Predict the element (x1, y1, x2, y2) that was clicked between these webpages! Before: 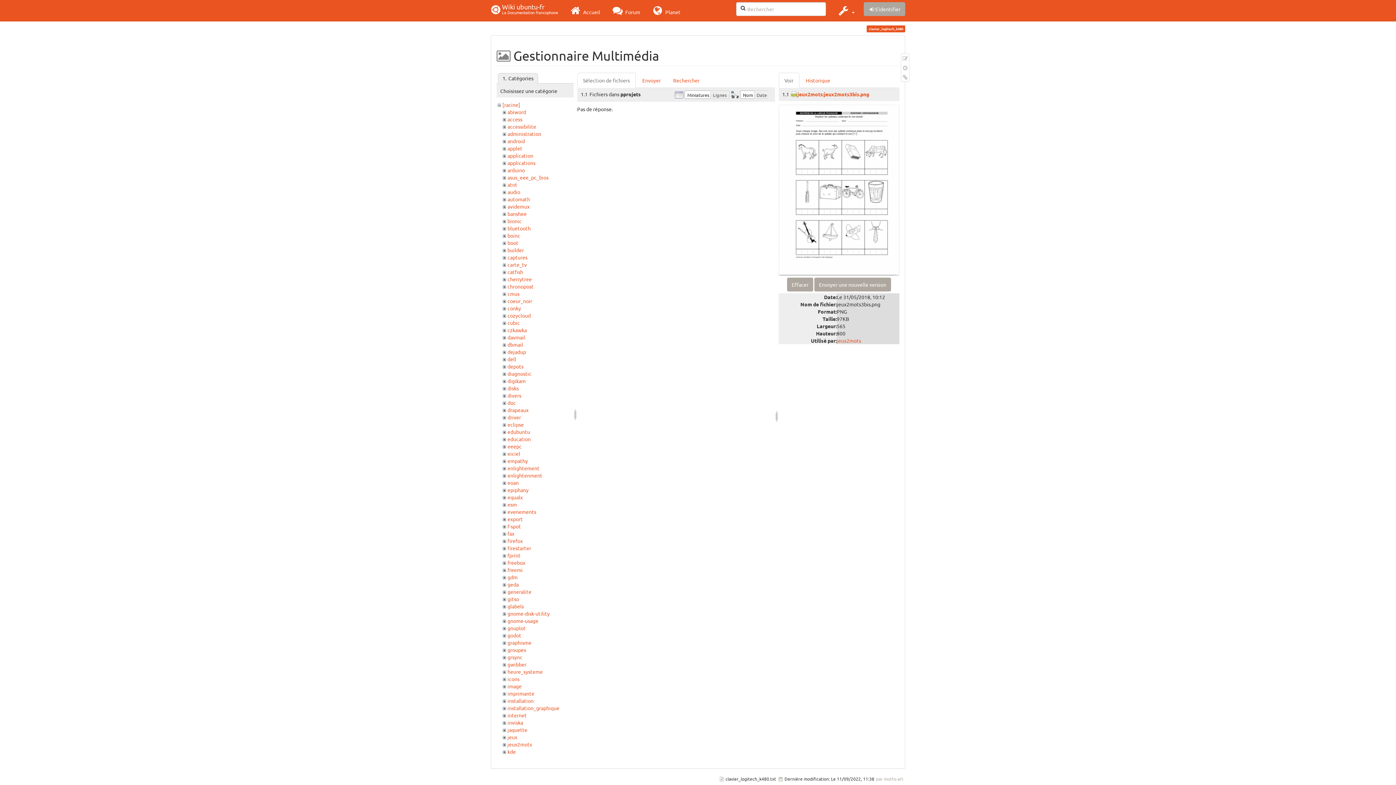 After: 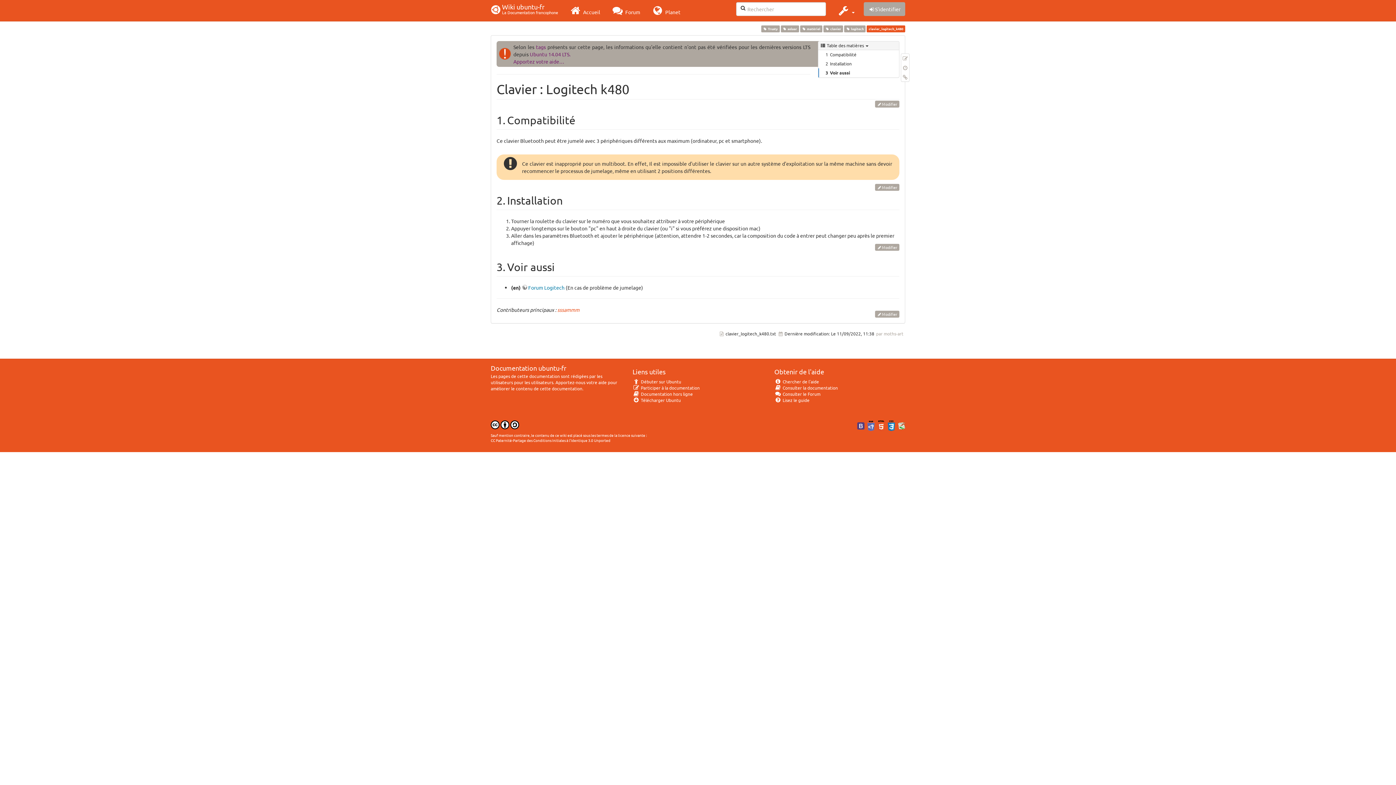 Action: label: Modifier cette page bbox: (901, 53, 909, 62)